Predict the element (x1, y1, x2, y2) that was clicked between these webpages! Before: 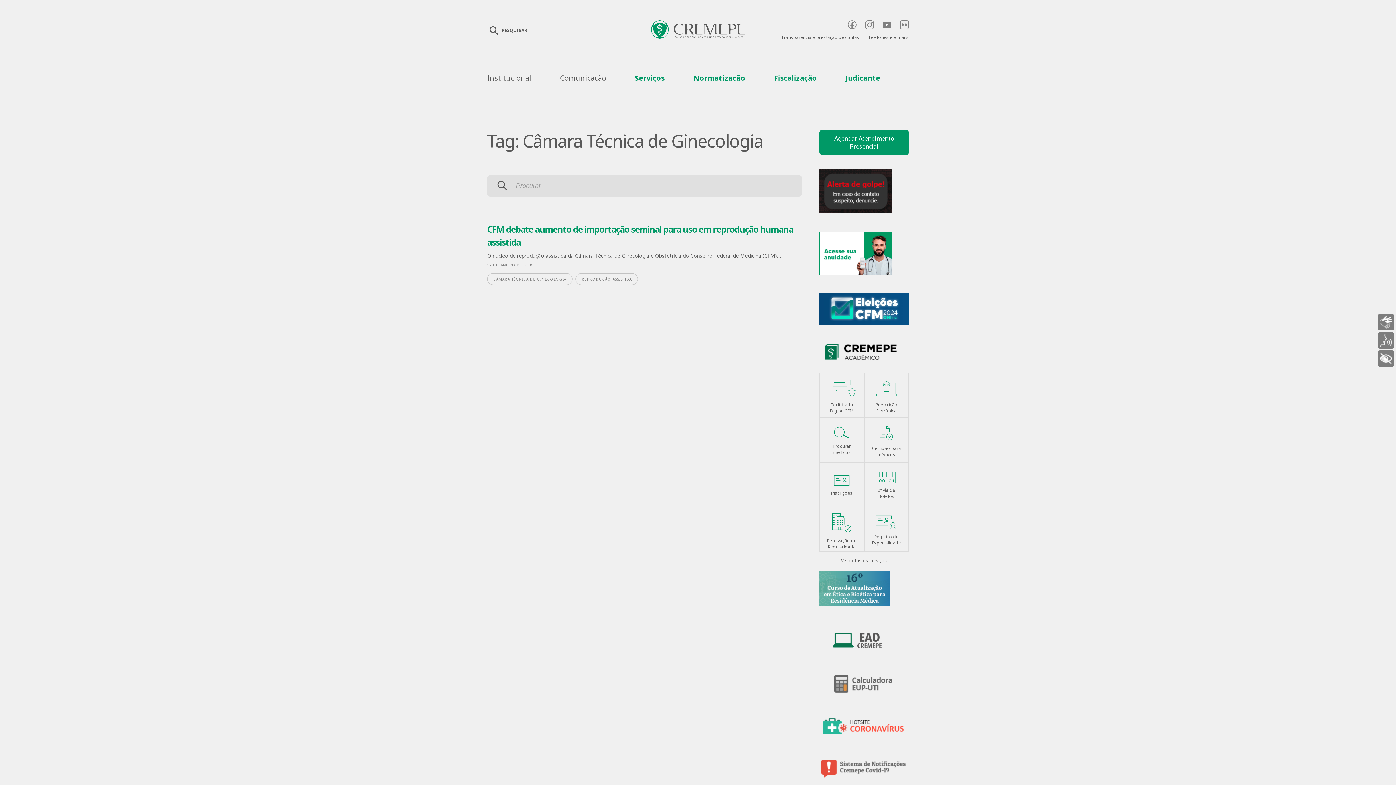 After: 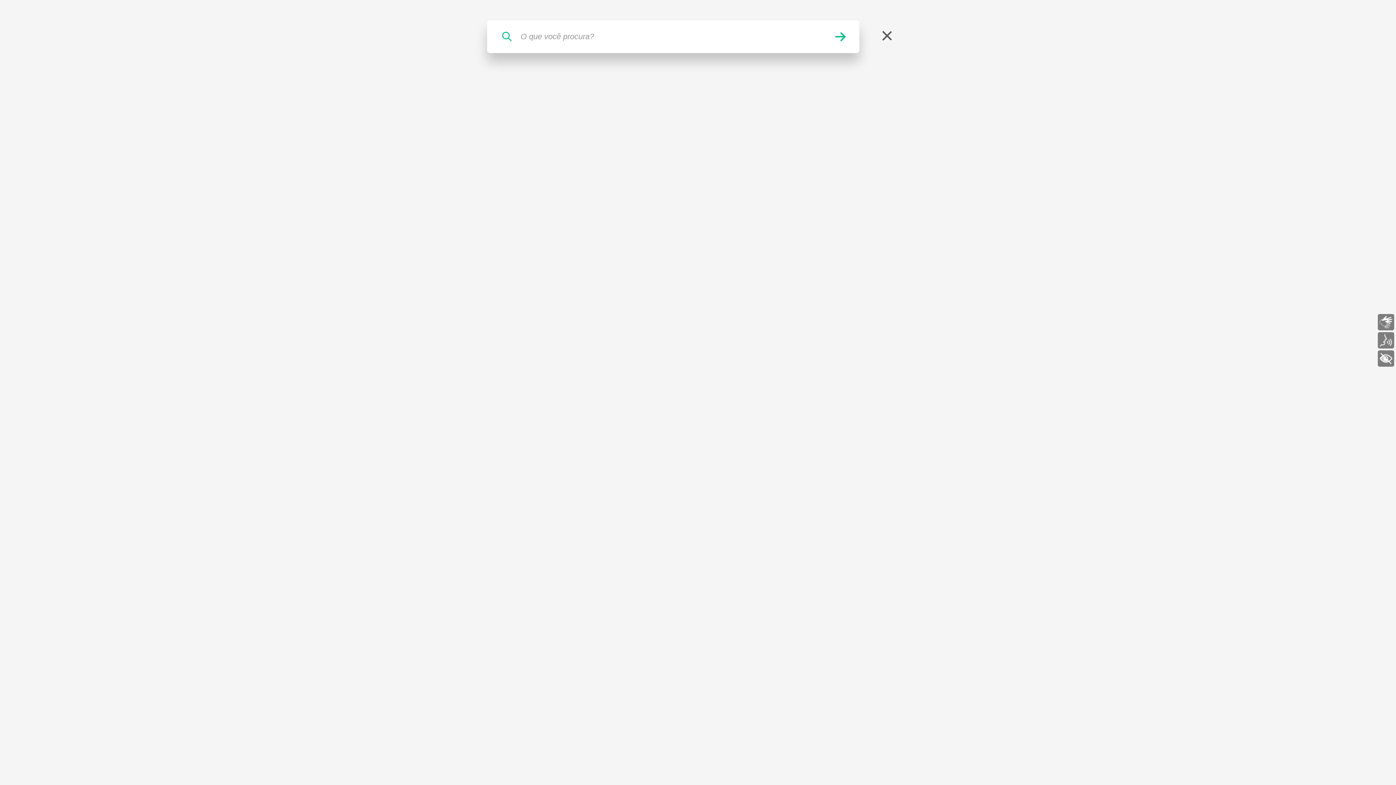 Action: label: PESQUISAR bbox: (487, 24, 501, 36)